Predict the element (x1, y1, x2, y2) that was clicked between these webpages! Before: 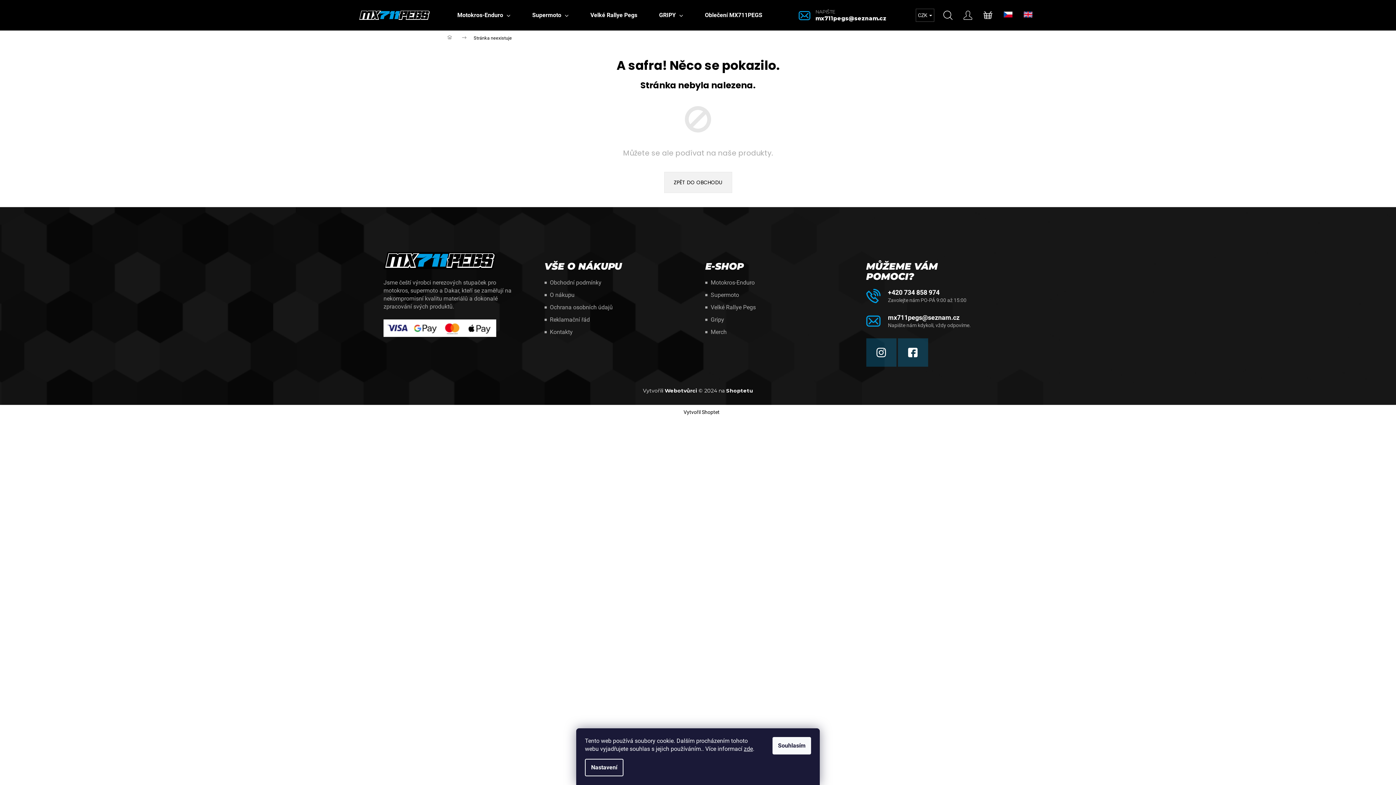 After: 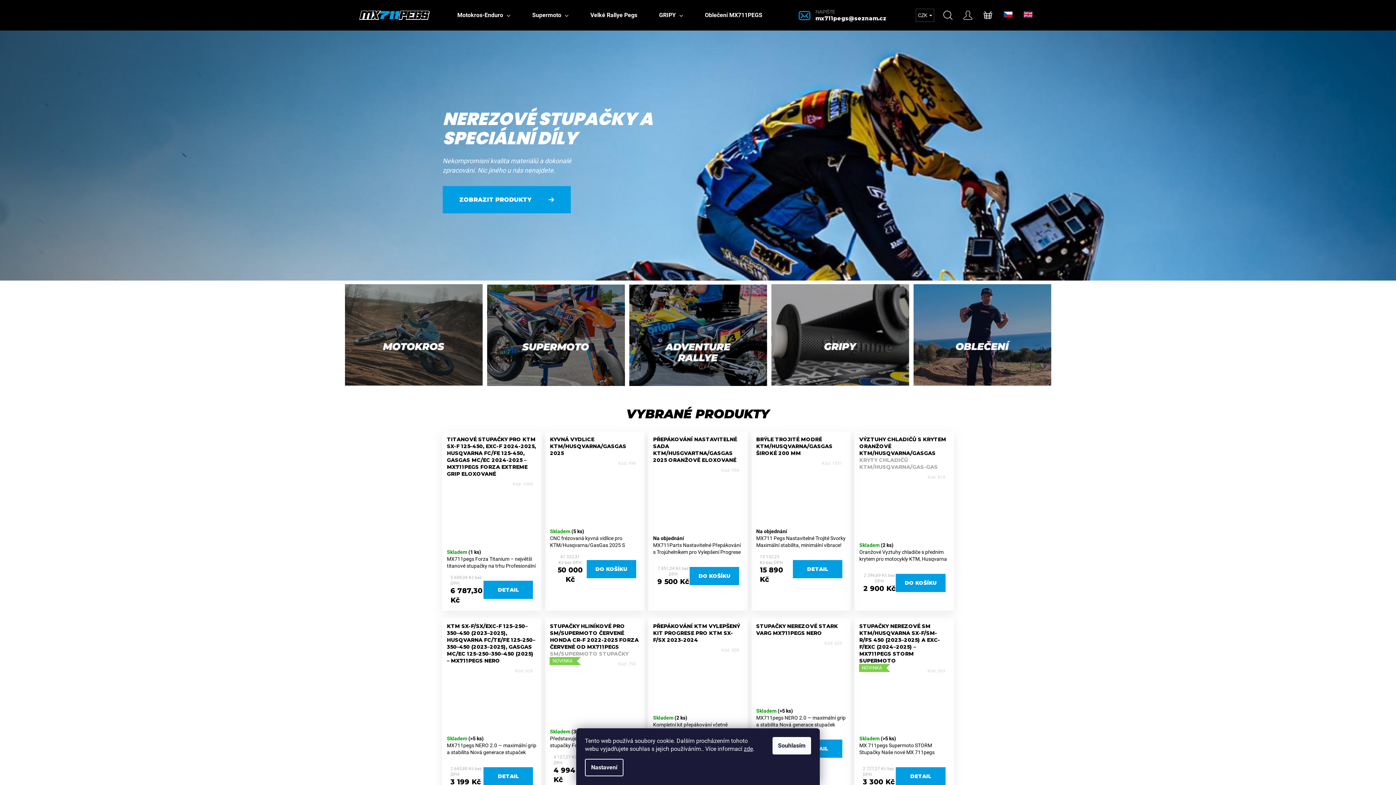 Action: label: Domů bbox: (440, 30, 466, 45)